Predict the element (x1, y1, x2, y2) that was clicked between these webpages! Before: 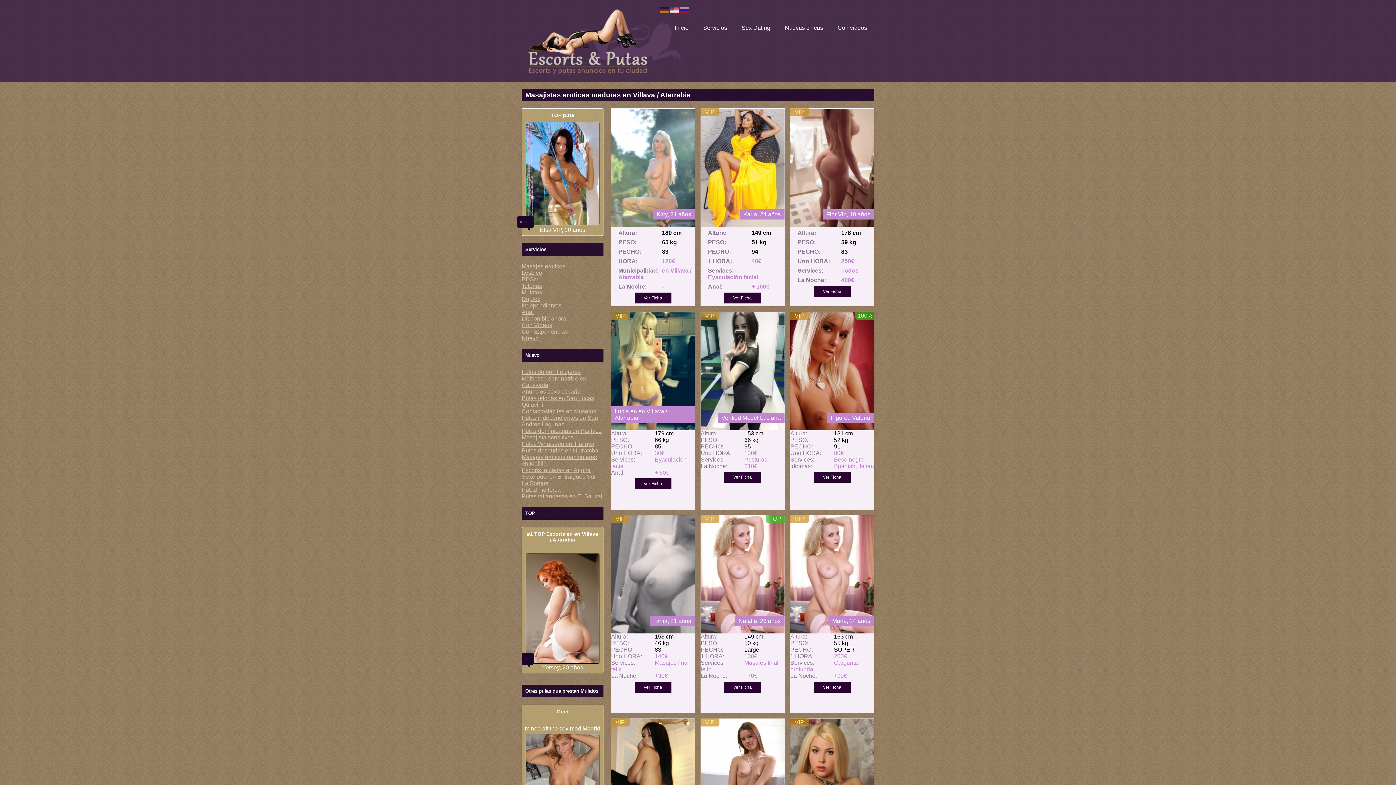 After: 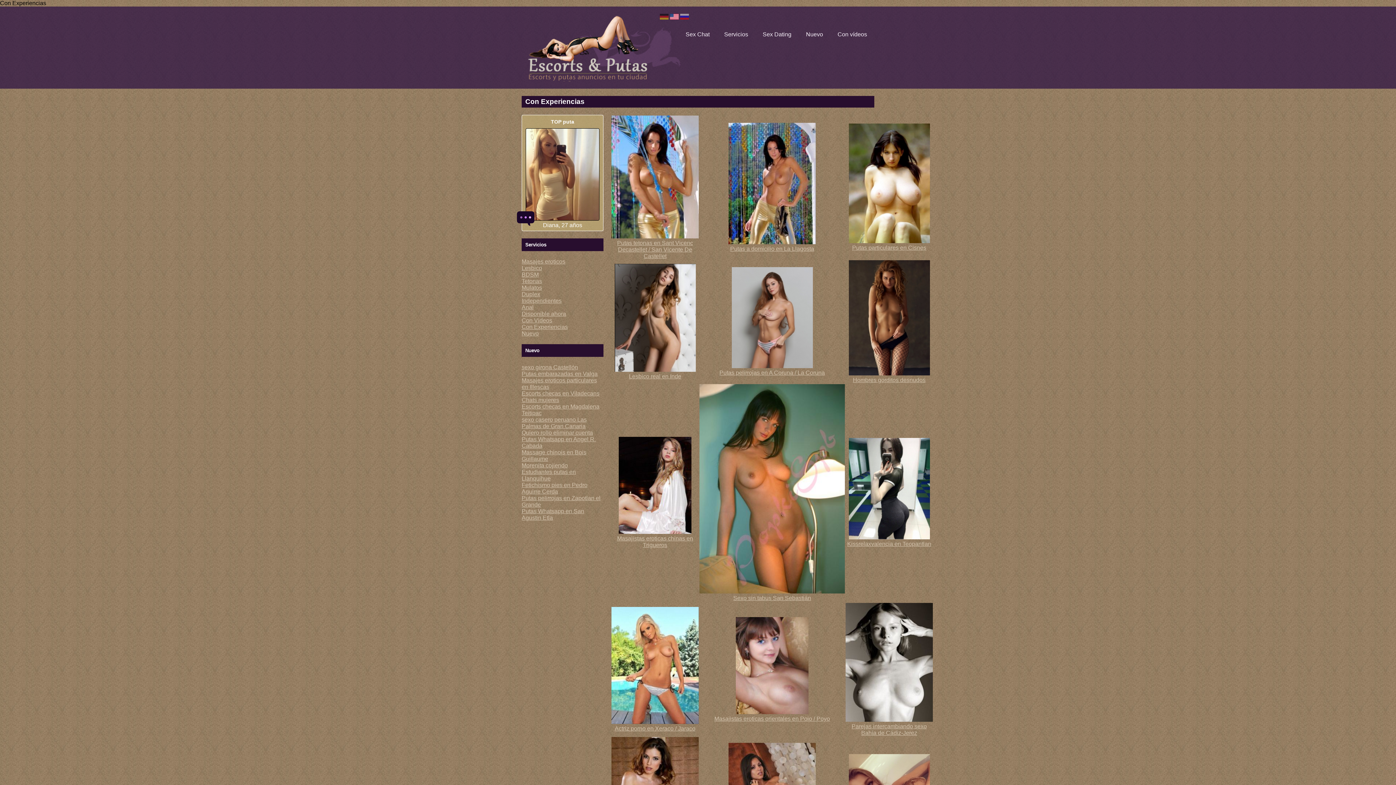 Action: label: Con Experiencias bbox: (521, 328, 568, 334)